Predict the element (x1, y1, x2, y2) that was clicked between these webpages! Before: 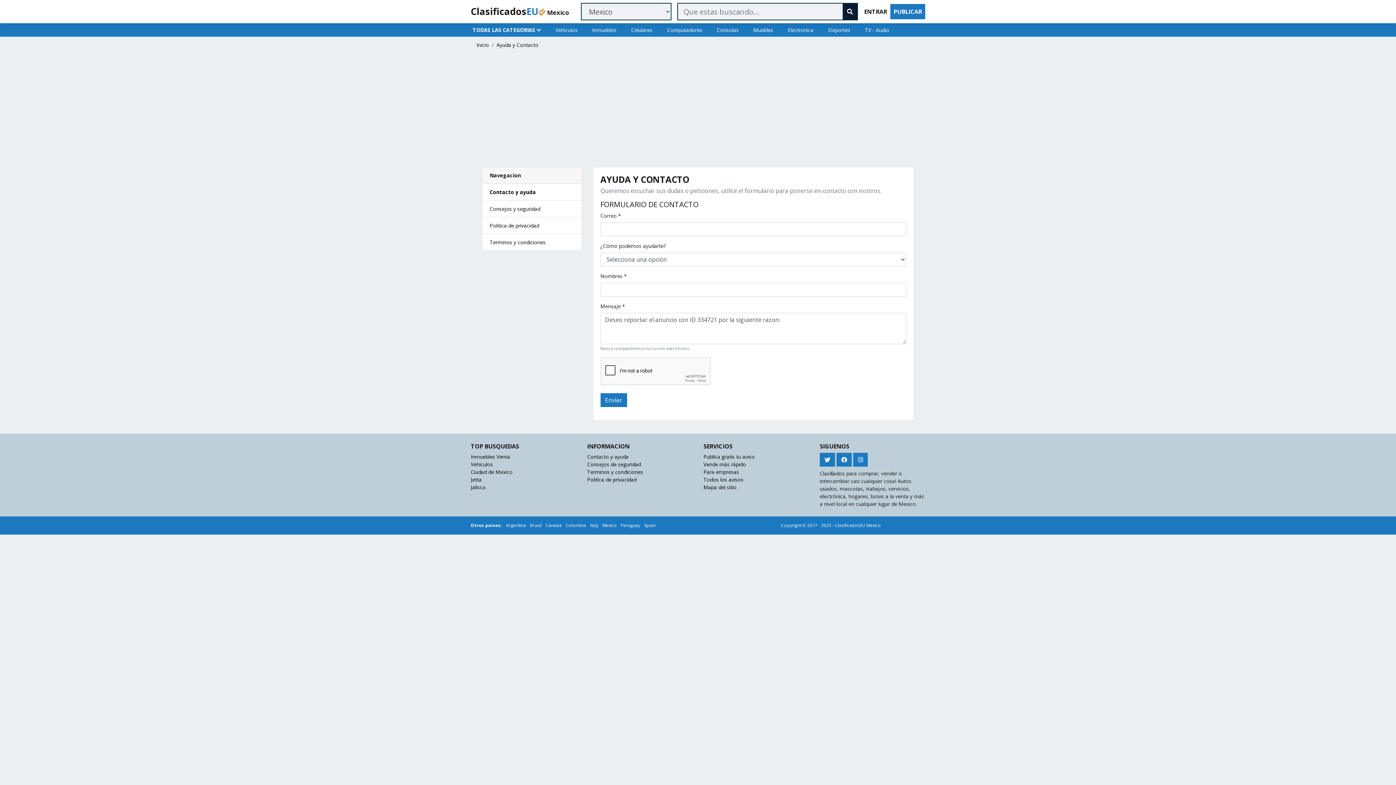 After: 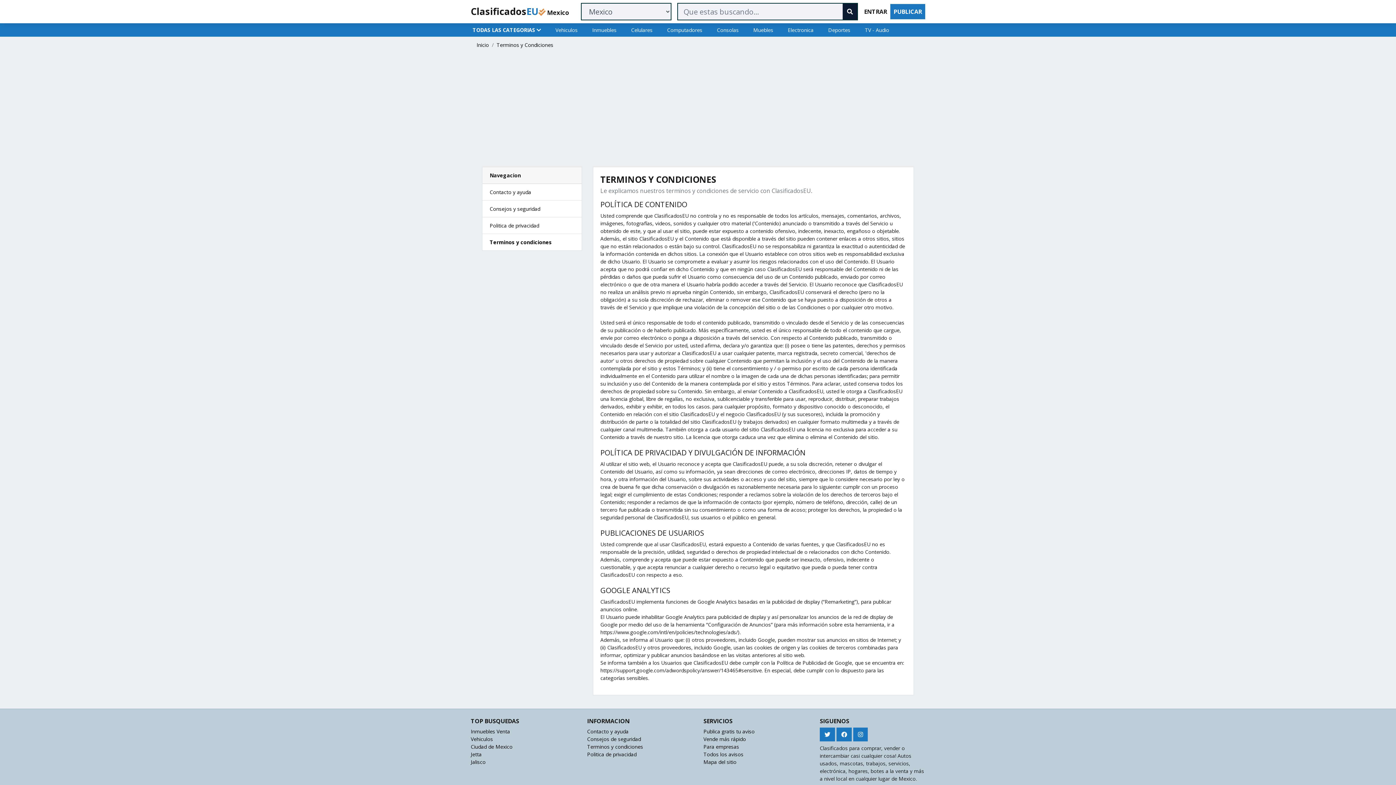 Action: bbox: (489, 238, 545, 245) label: Terminos y condiciones